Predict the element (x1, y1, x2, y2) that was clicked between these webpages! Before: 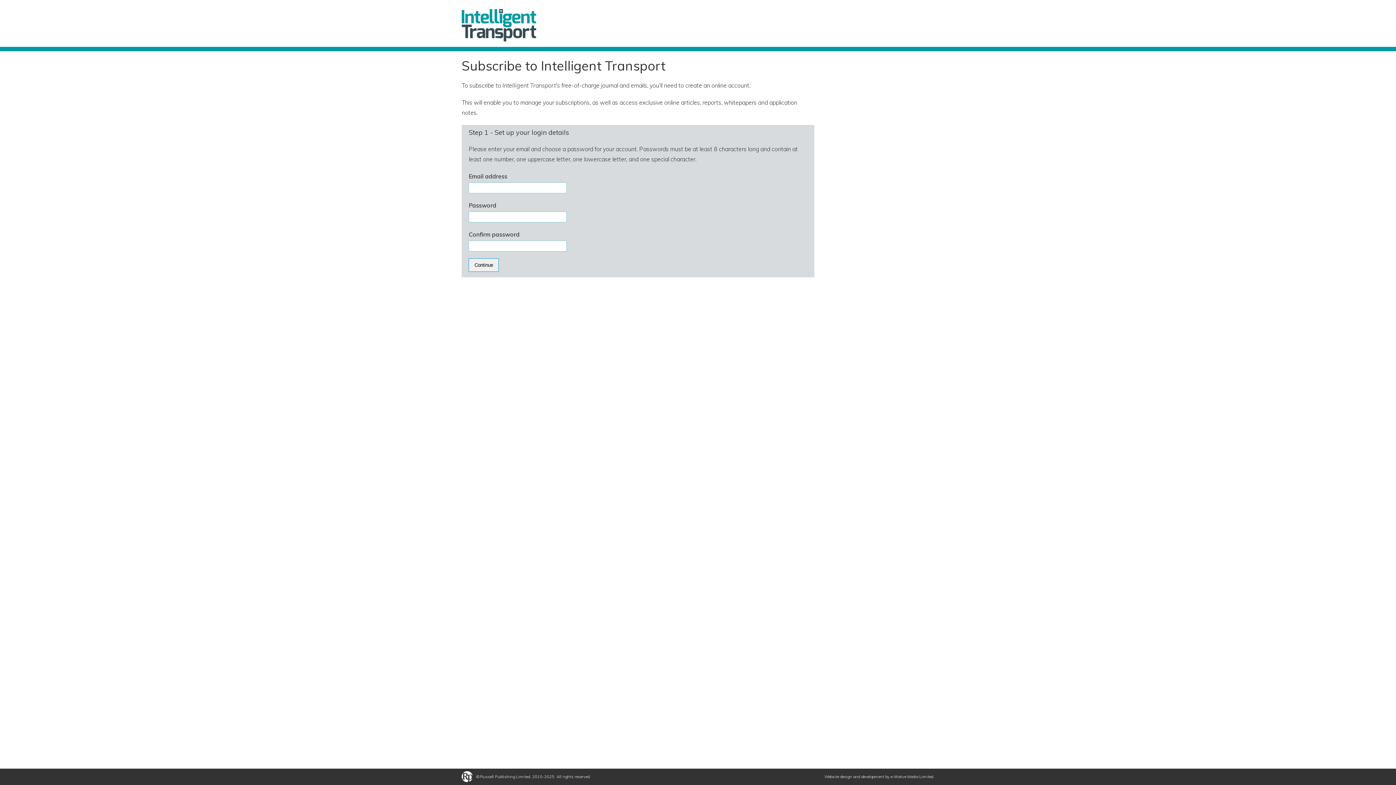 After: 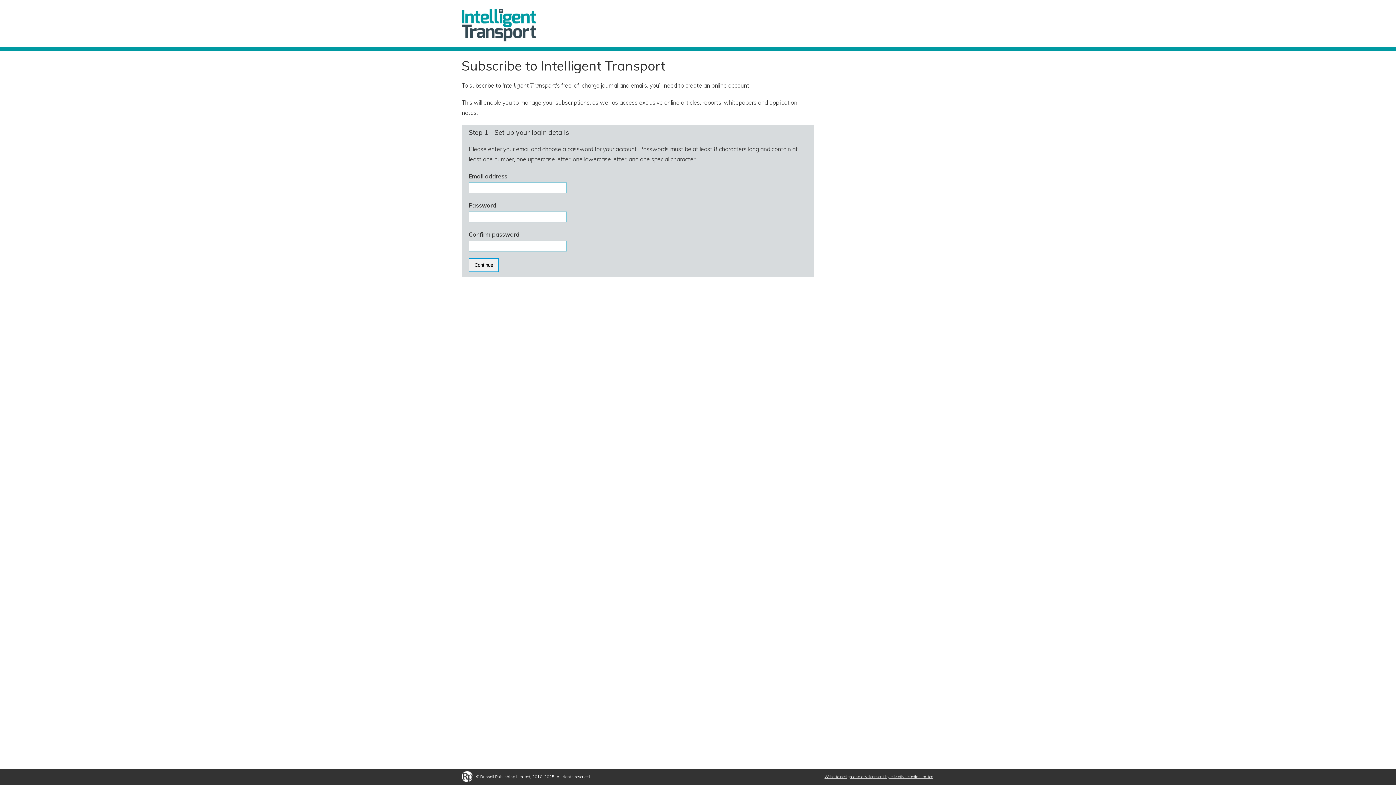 Action: bbox: (824, 774, 933, 779) label: Website design and development by e-Motive Media Limited